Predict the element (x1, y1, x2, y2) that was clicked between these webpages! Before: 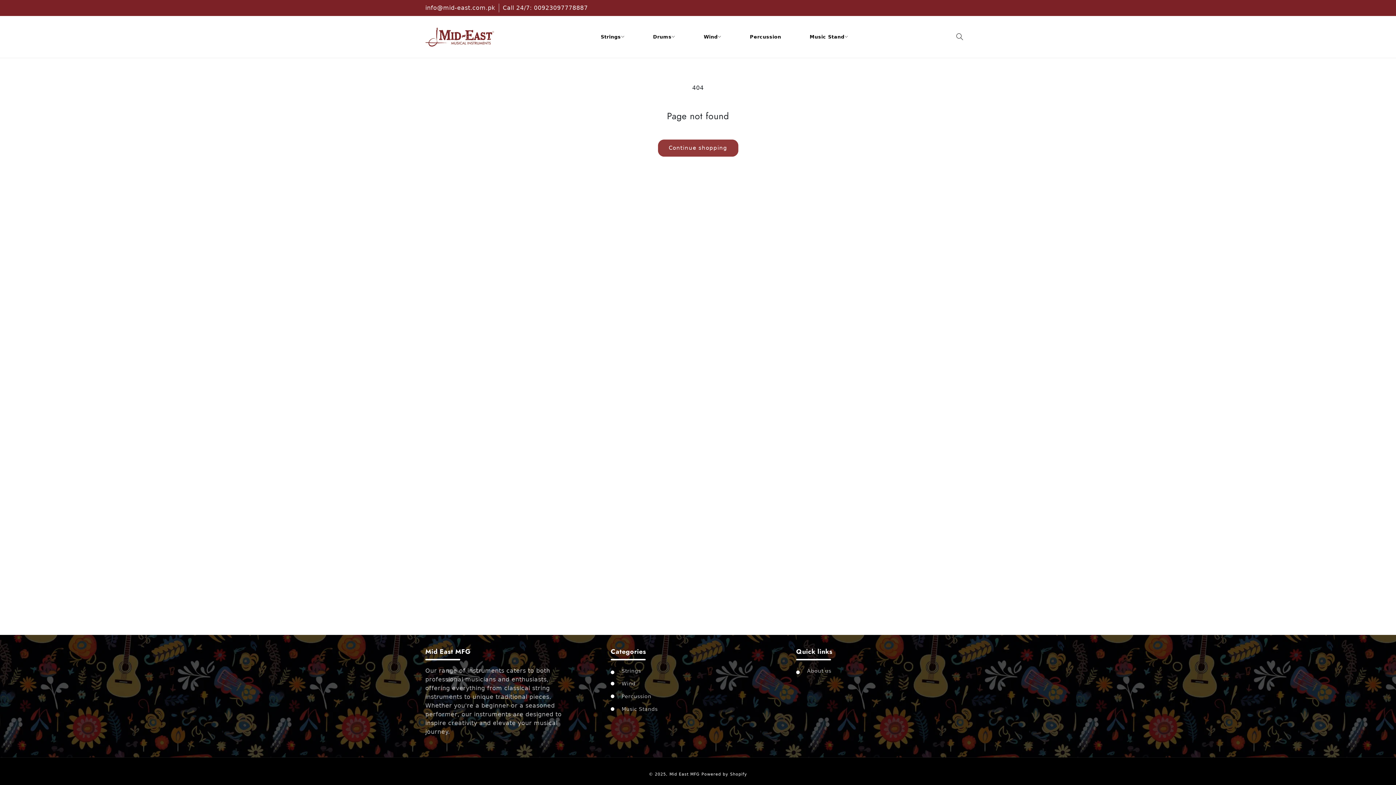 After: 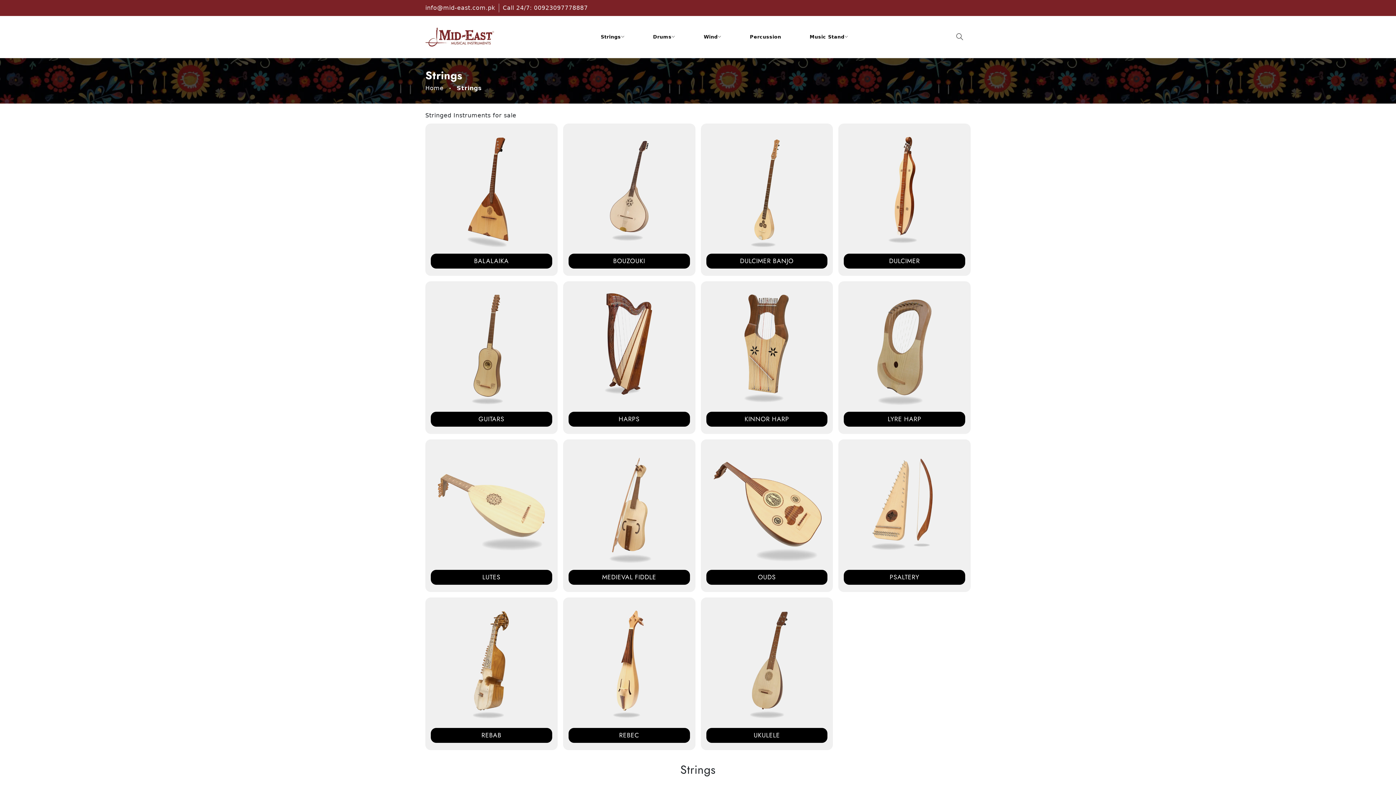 Action: label: Strings bbox: (598, 27, 627, 46)